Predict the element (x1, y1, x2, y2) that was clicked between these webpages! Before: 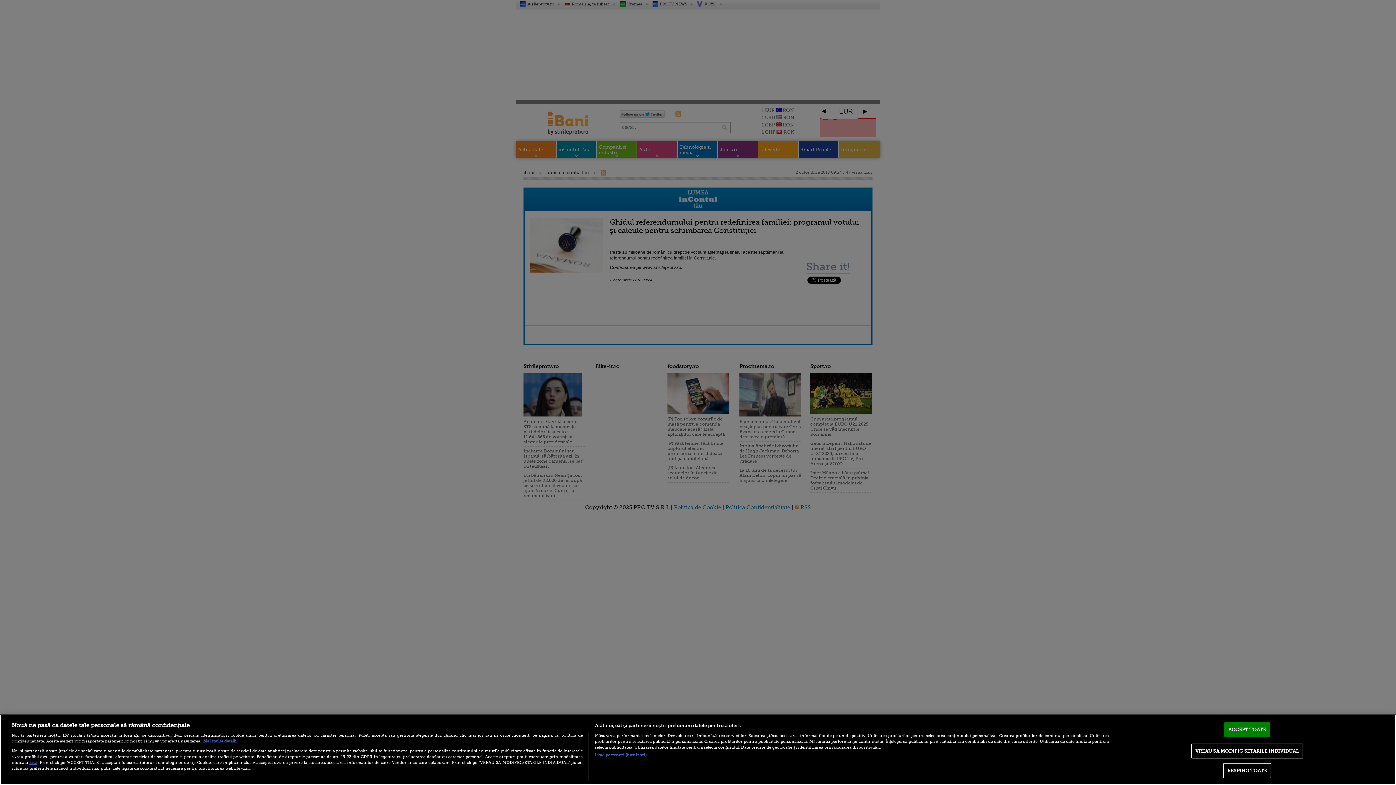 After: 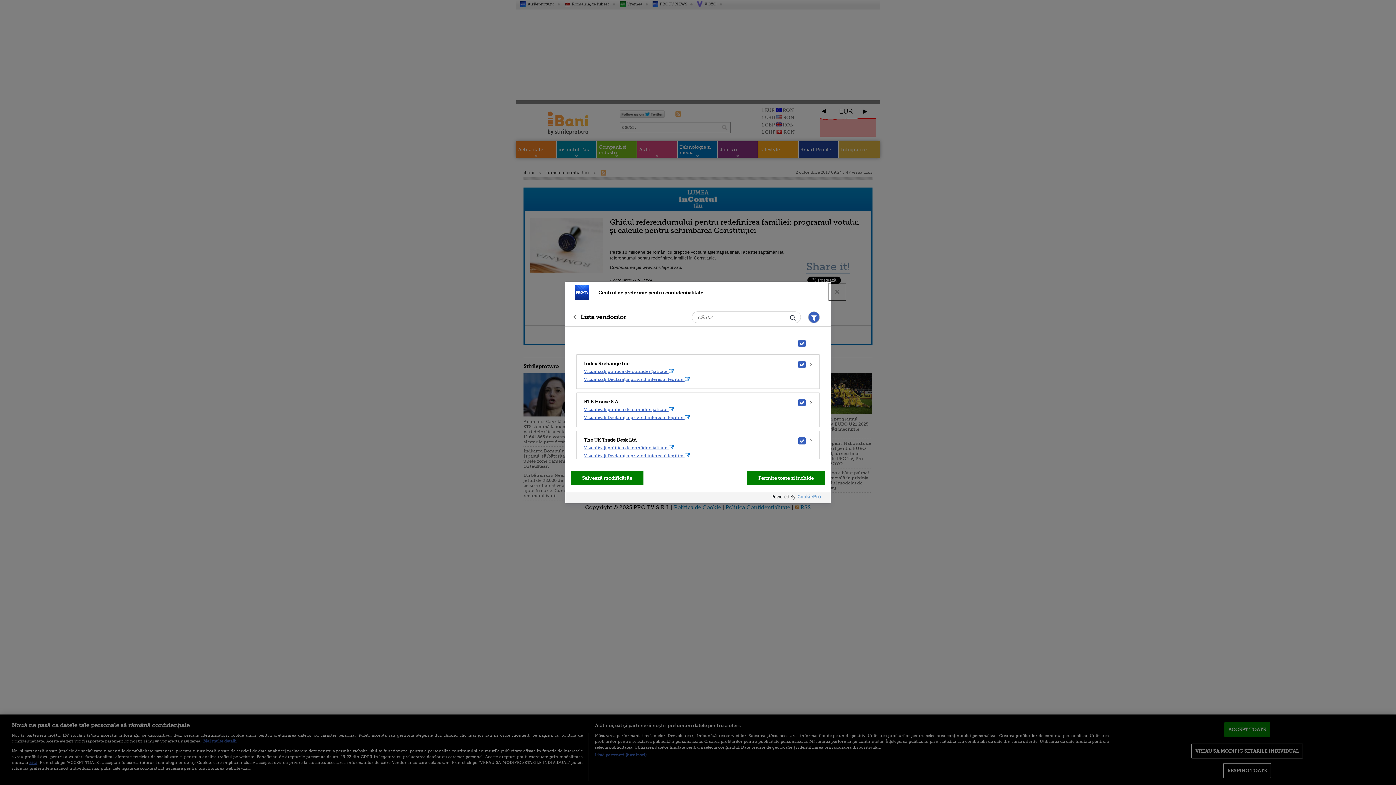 Action: label: Listă parteneri (furnizori) bbox: (594, 752, 646, 758)